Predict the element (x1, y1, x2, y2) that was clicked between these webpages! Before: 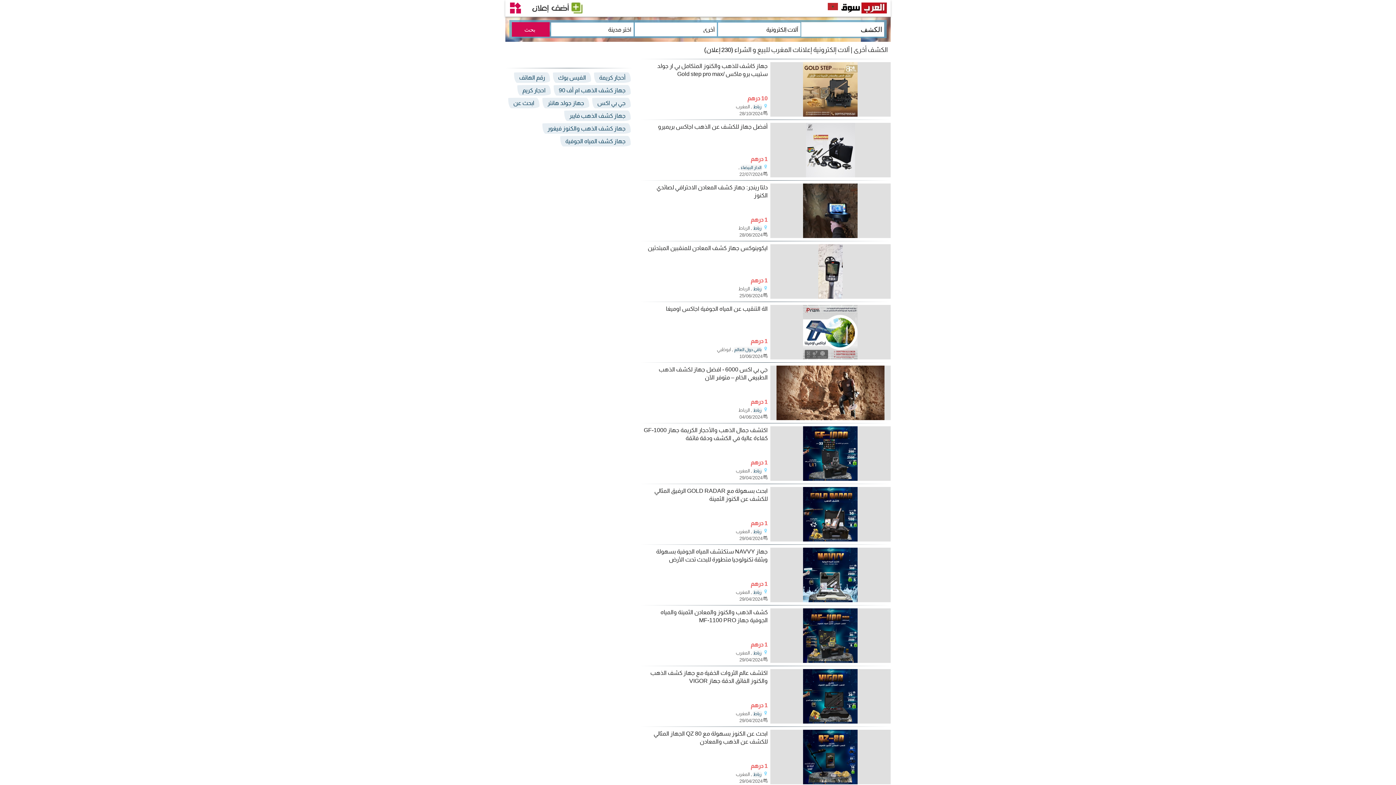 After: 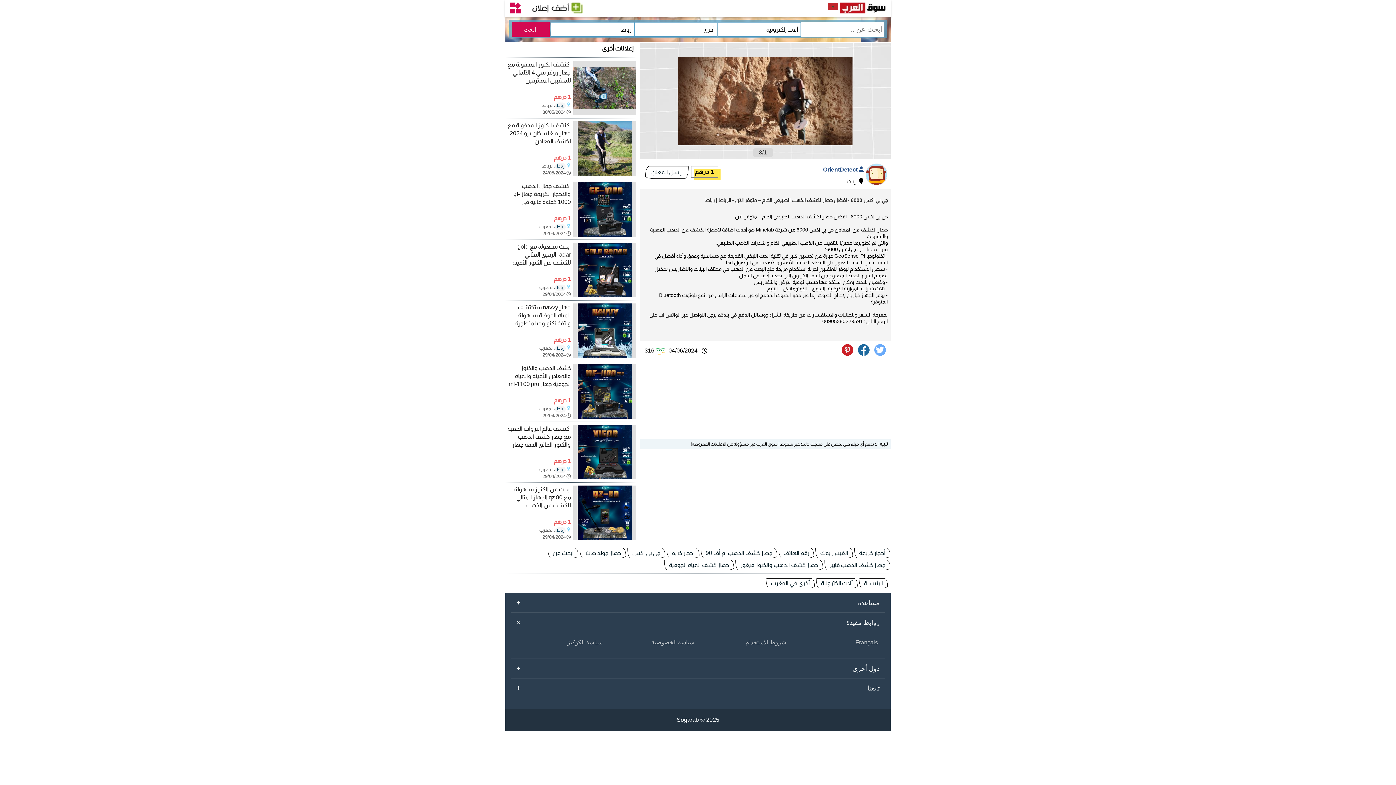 Action: bbox: (770, 415, 890, 421)